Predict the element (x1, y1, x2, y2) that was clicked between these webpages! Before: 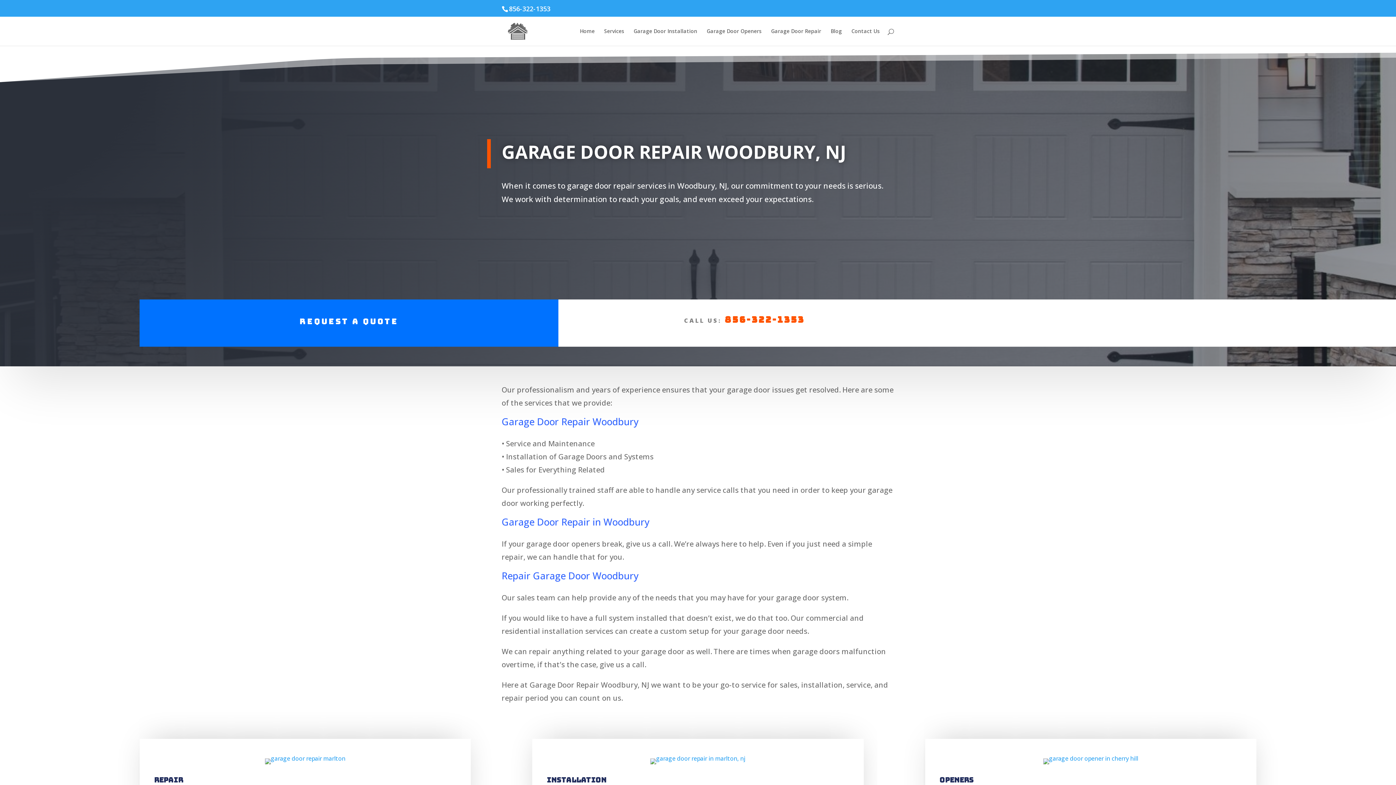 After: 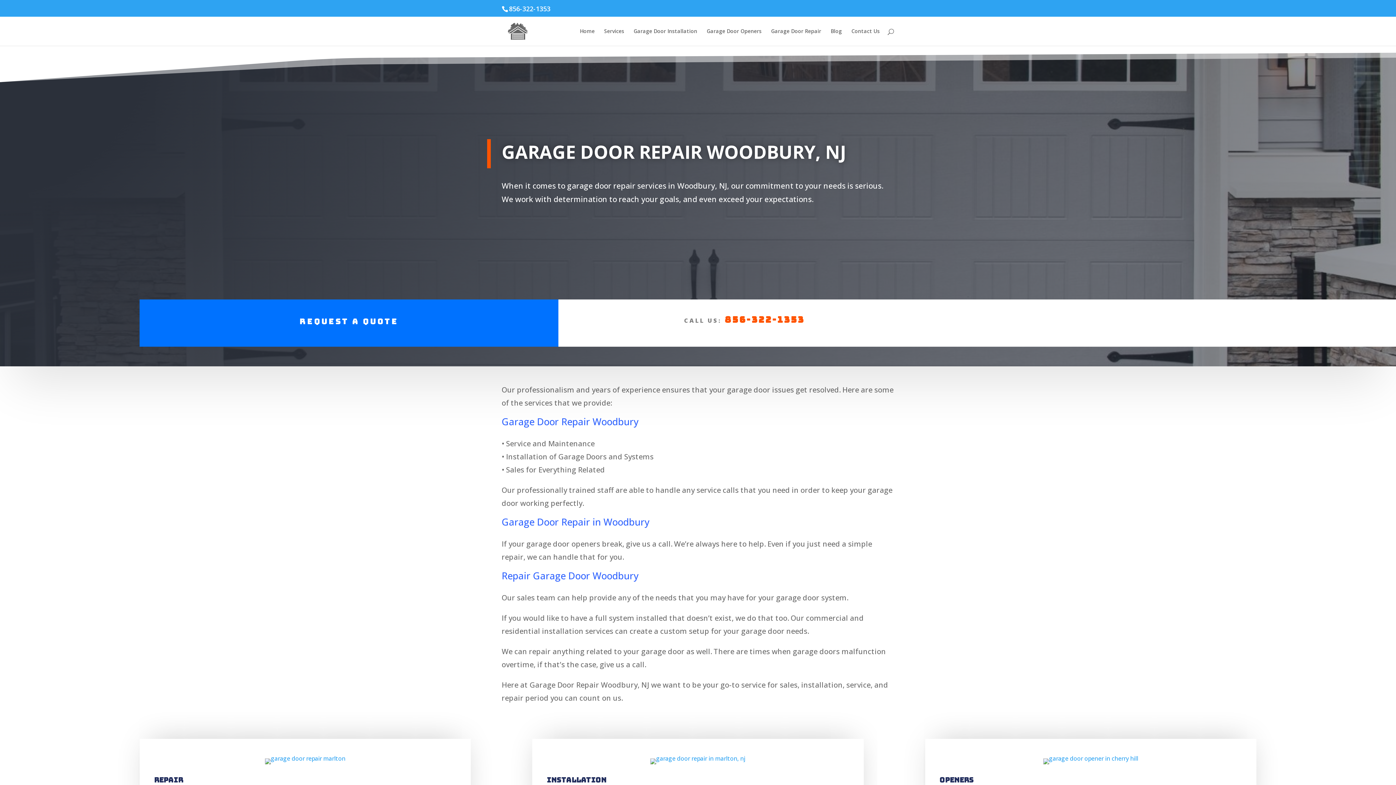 Action: bbox: (724, 314, 804, 325) label: 856-322-1353